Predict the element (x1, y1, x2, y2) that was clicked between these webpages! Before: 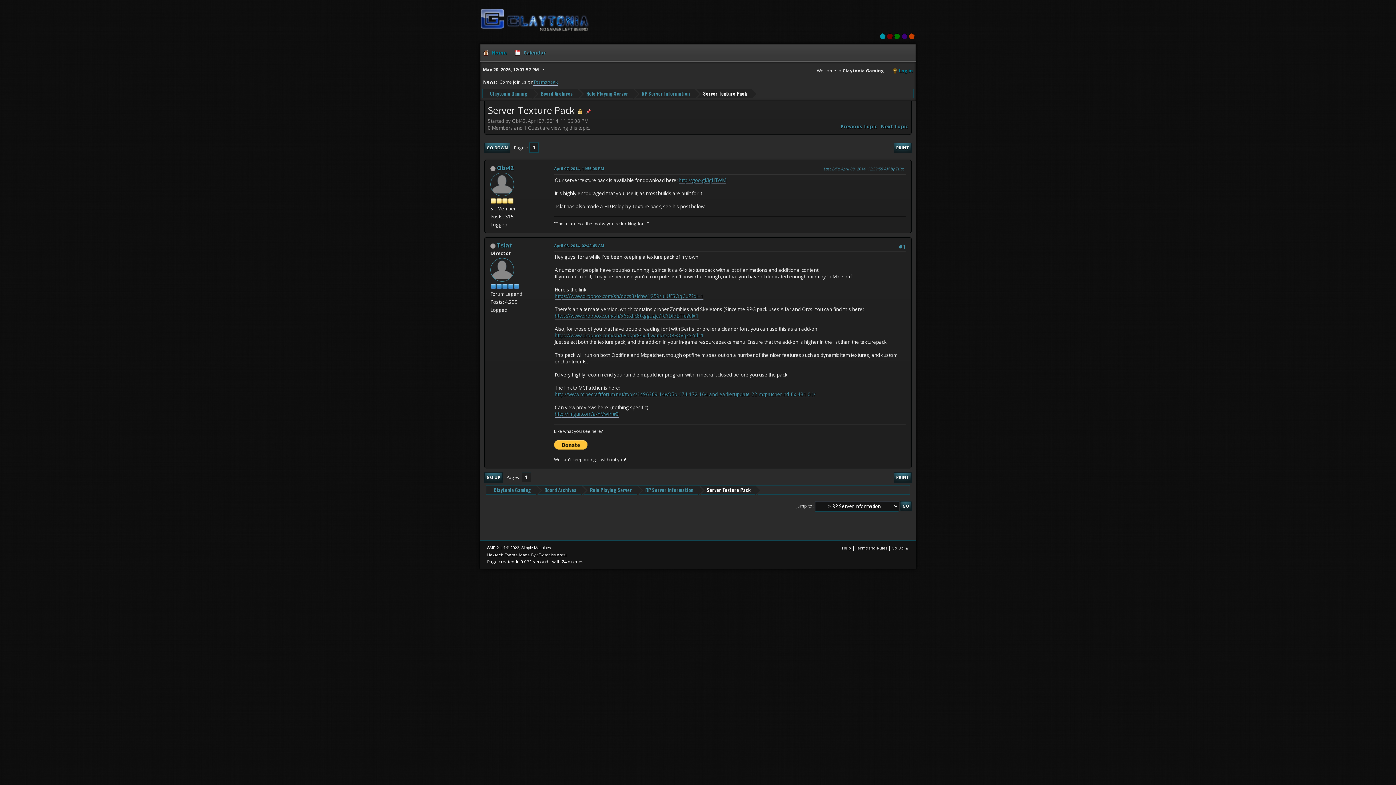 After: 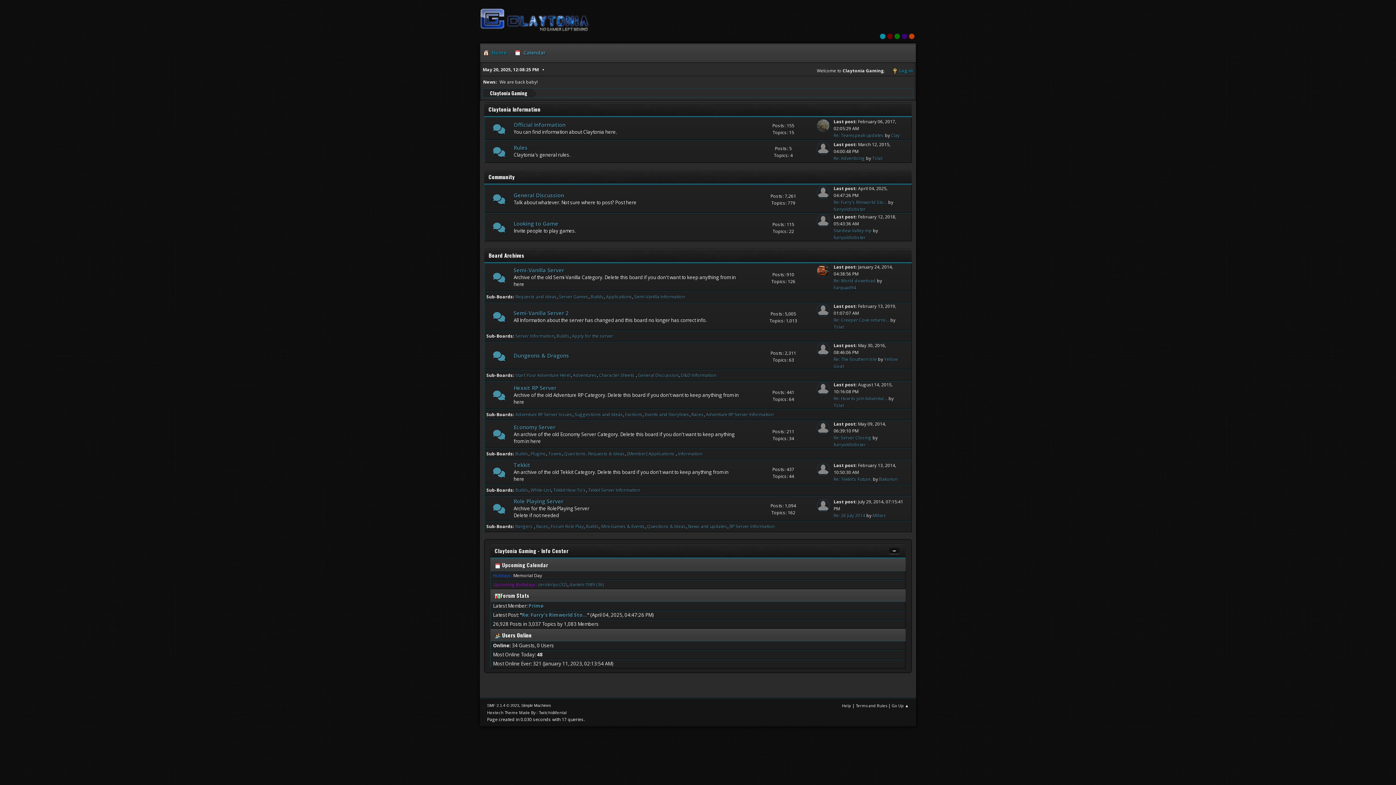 Action: bbox: (480, 22, 589, 32)